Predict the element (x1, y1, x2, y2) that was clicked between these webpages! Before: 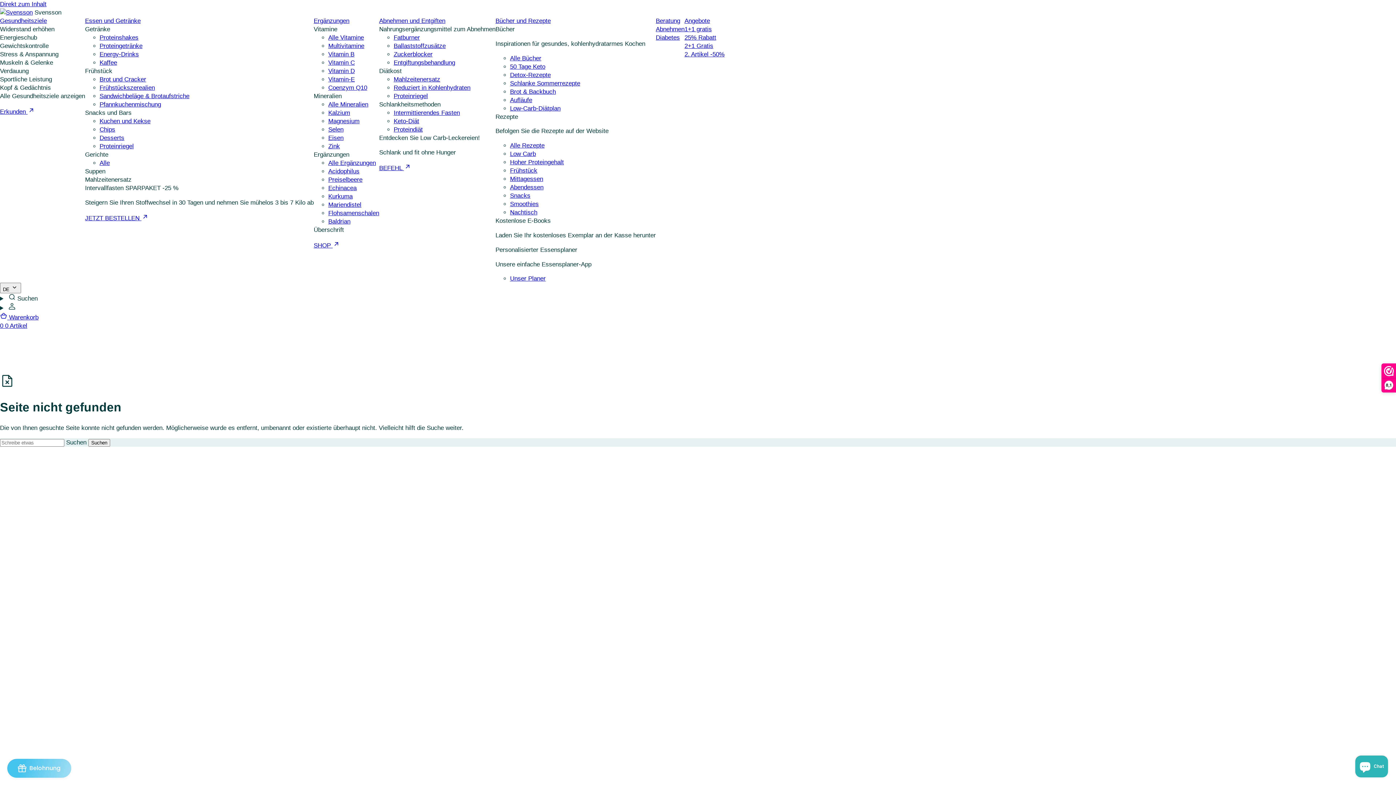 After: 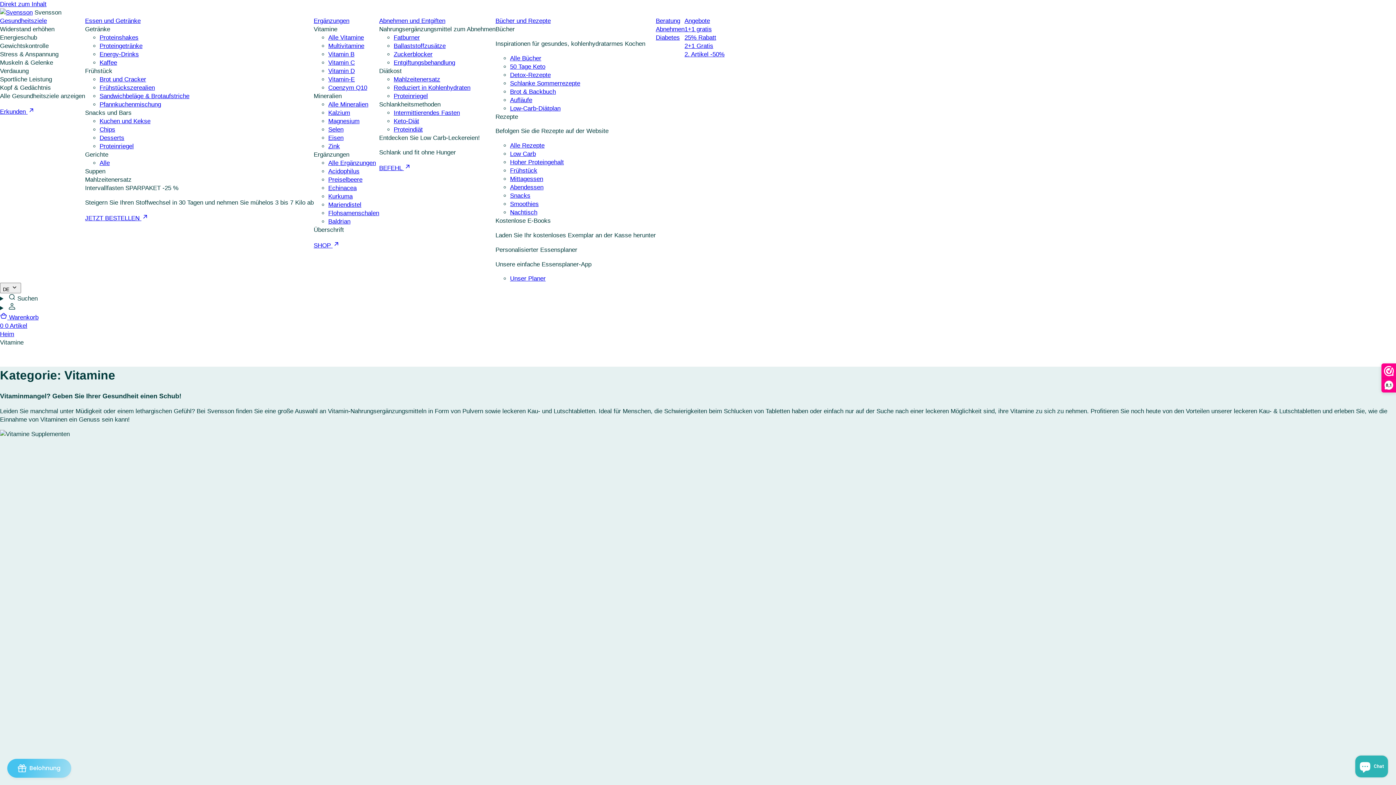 Action: bbox: (328, 34, 364, 41) label: Alle Vitamine